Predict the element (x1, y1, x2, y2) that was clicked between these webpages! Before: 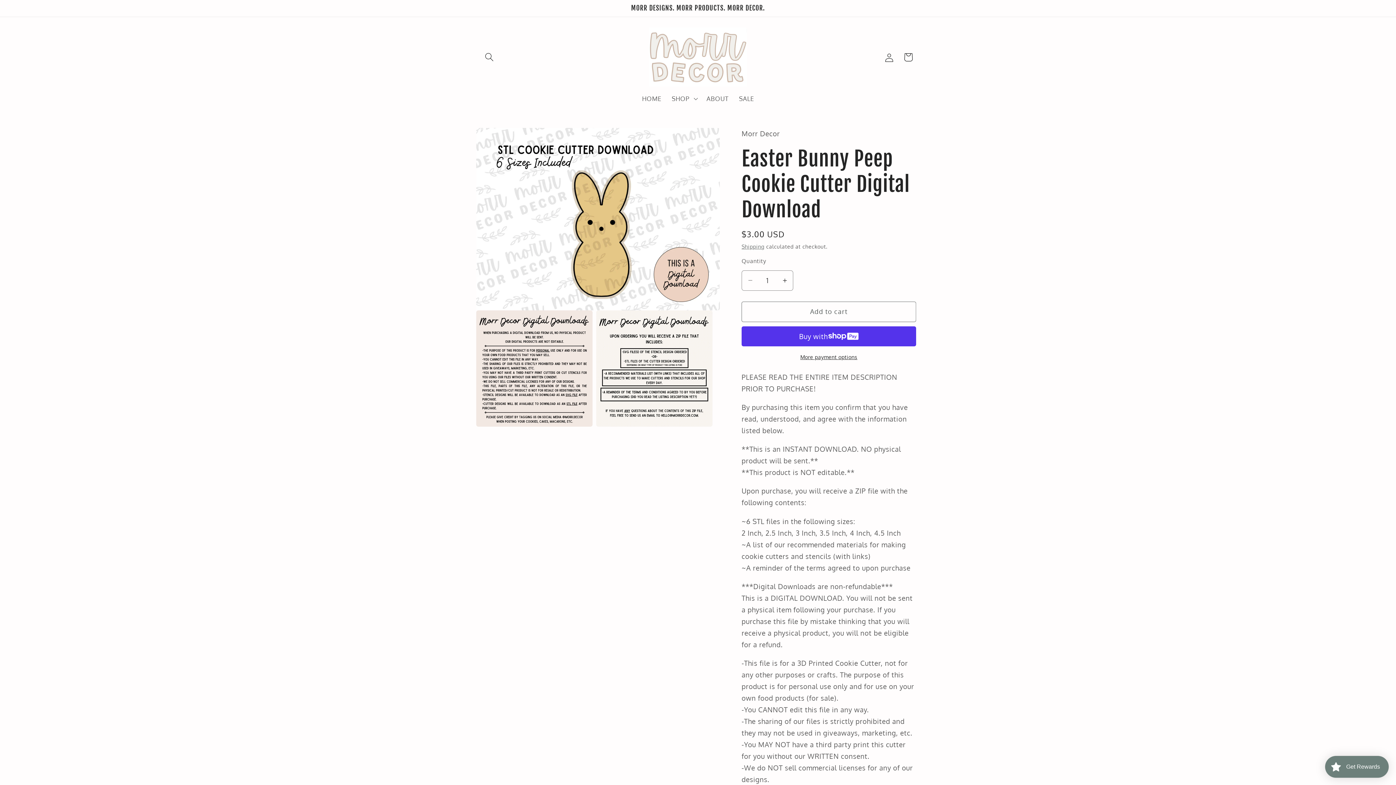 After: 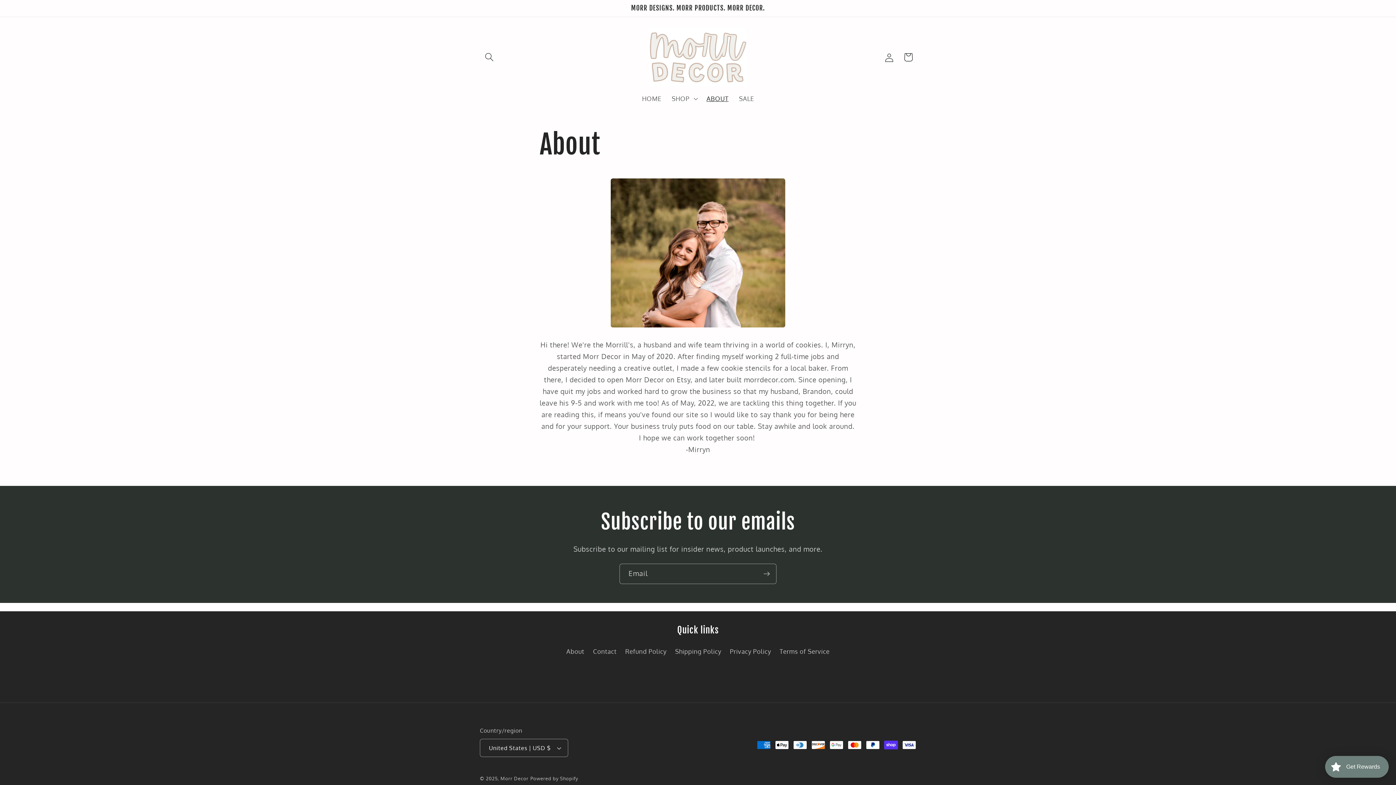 Action: label: ABOUT bbox: (701, 89, 734, 107)